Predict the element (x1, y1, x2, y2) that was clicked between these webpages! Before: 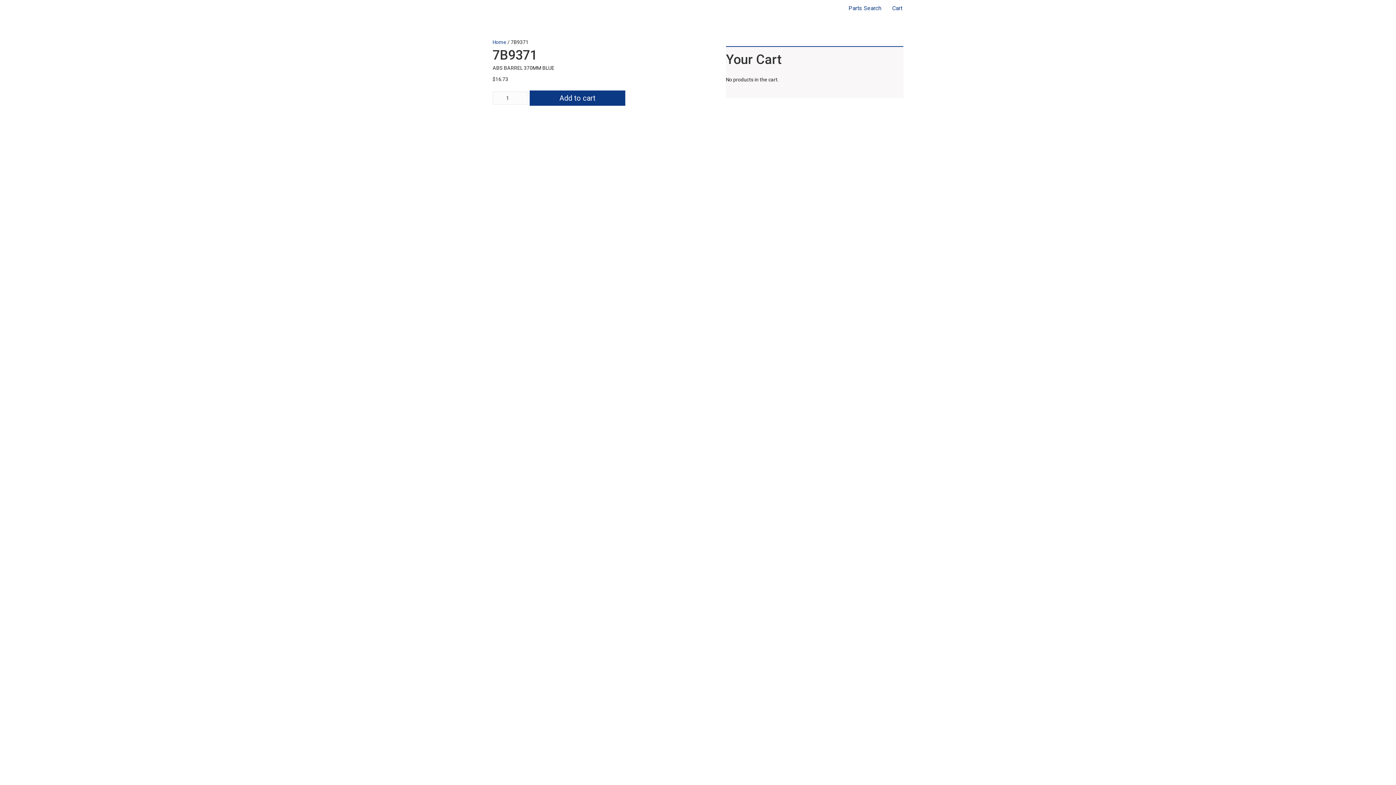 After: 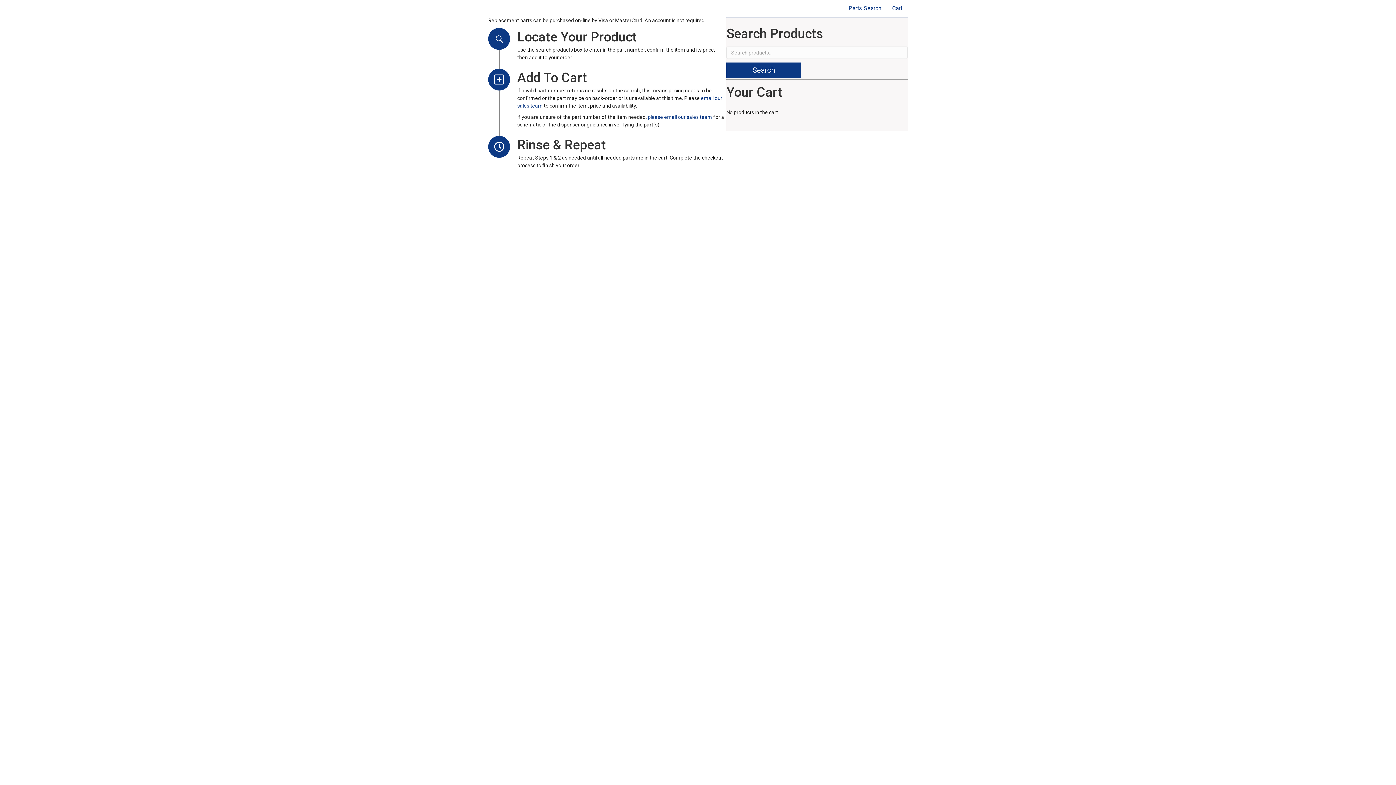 Action: bbox: (492, 39, 506, 45) label: Home